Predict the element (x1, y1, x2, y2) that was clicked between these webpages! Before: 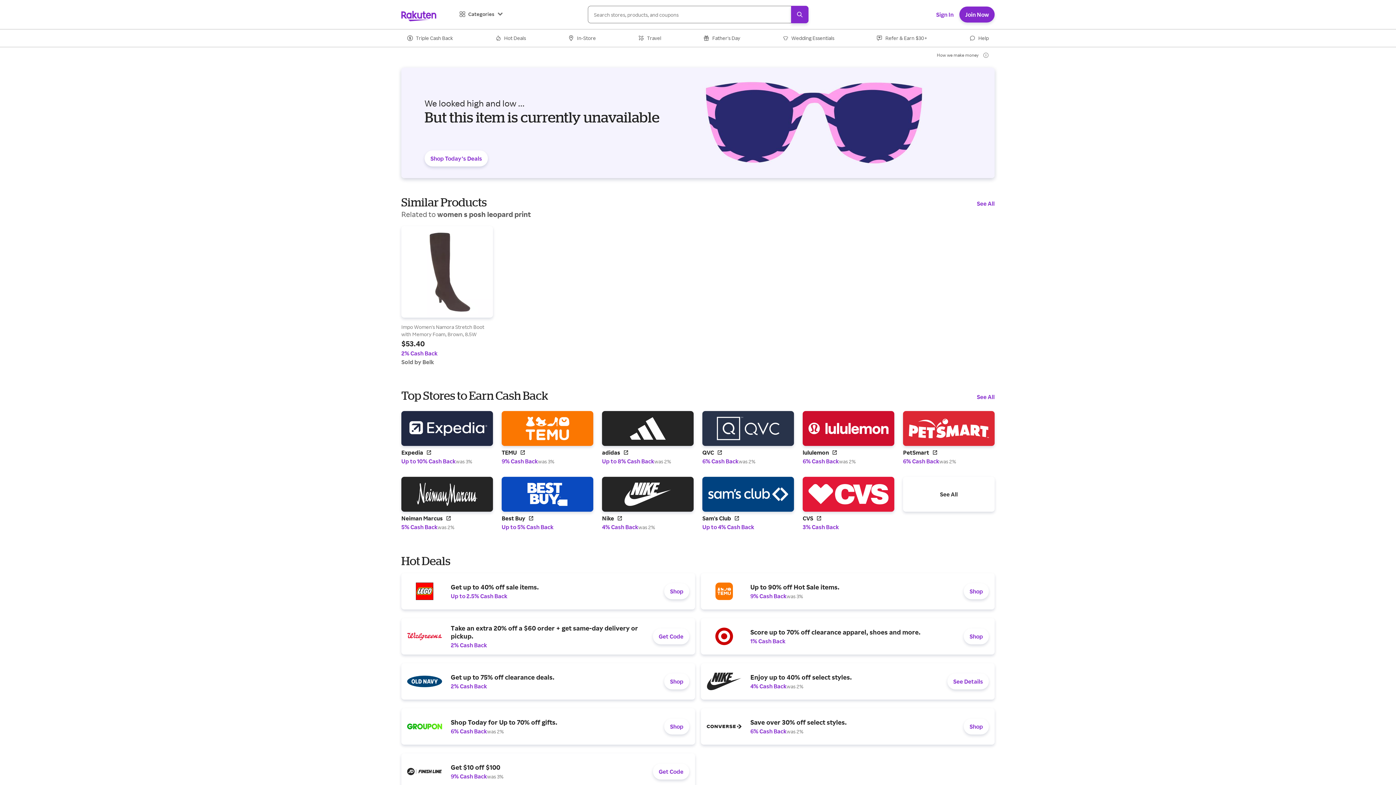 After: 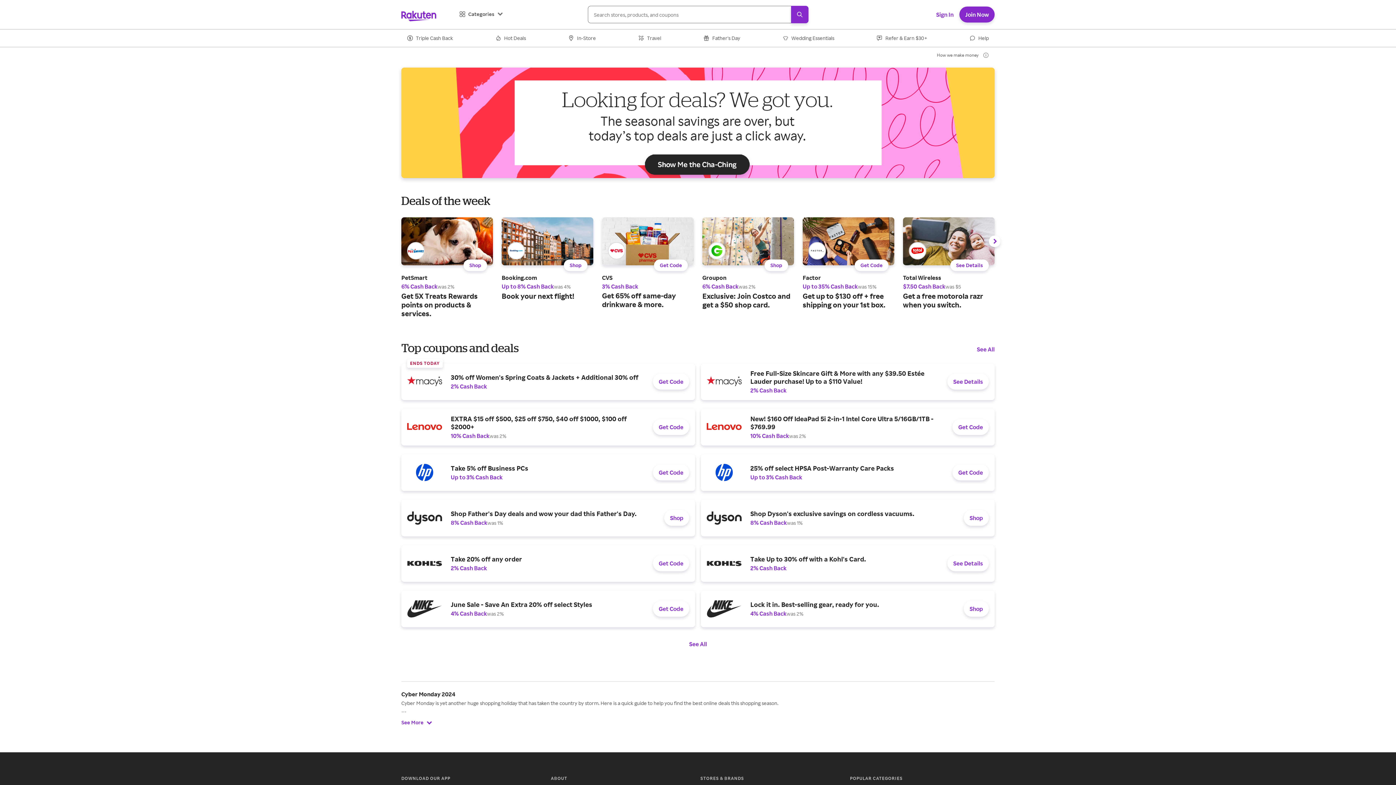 Action: label: Cyber Monday bbox: (700, 777, 733, 784)